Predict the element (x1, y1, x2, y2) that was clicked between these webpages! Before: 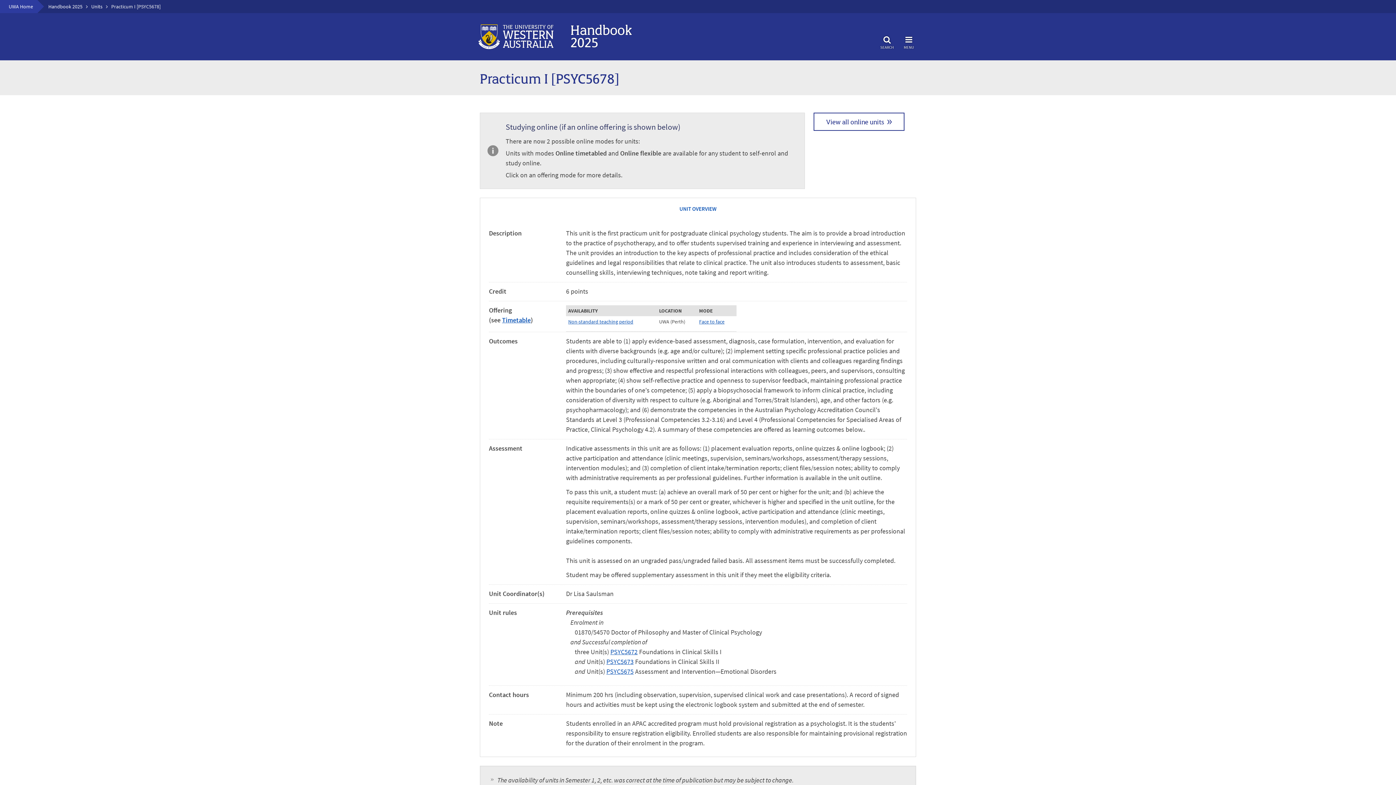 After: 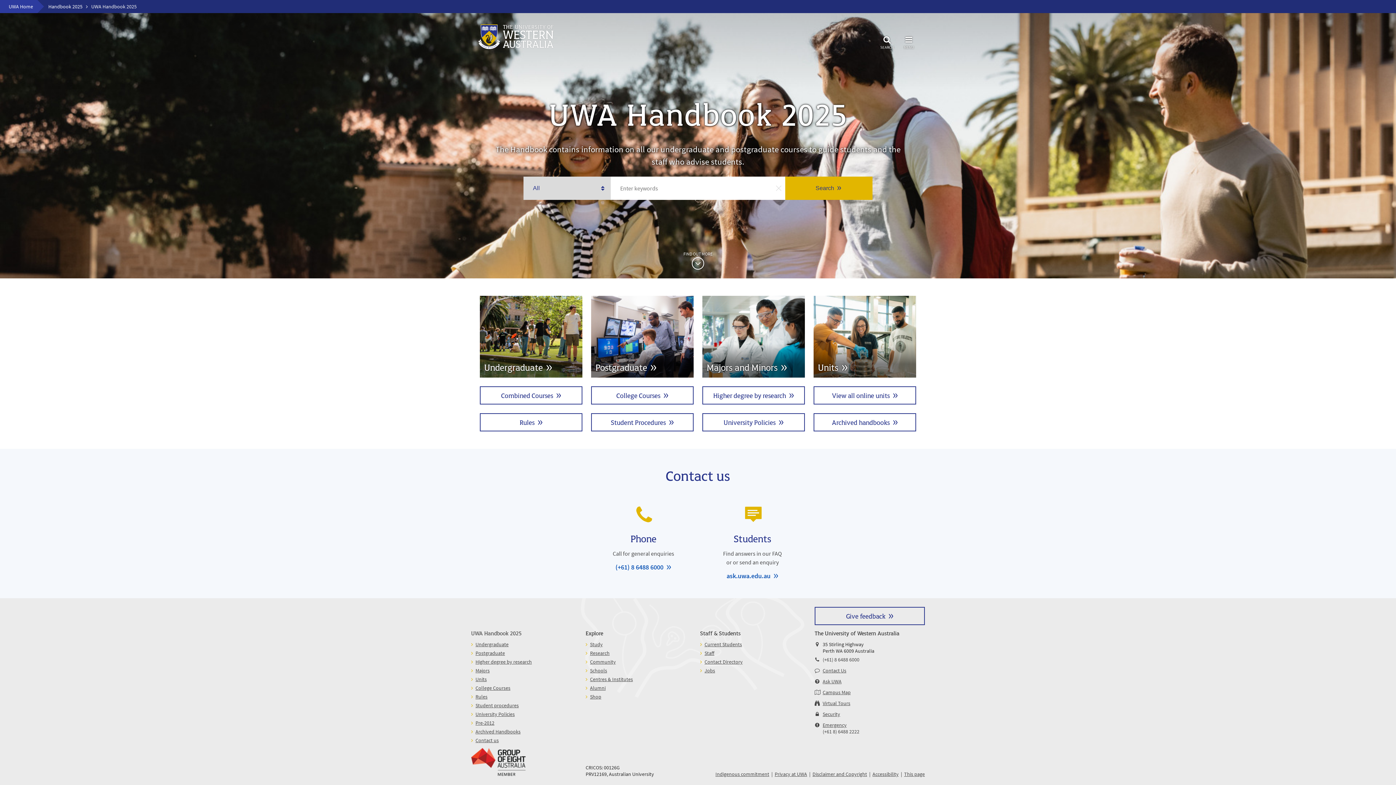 Action: bbox: (48, 3, 82, 9) label: Handbook 2025